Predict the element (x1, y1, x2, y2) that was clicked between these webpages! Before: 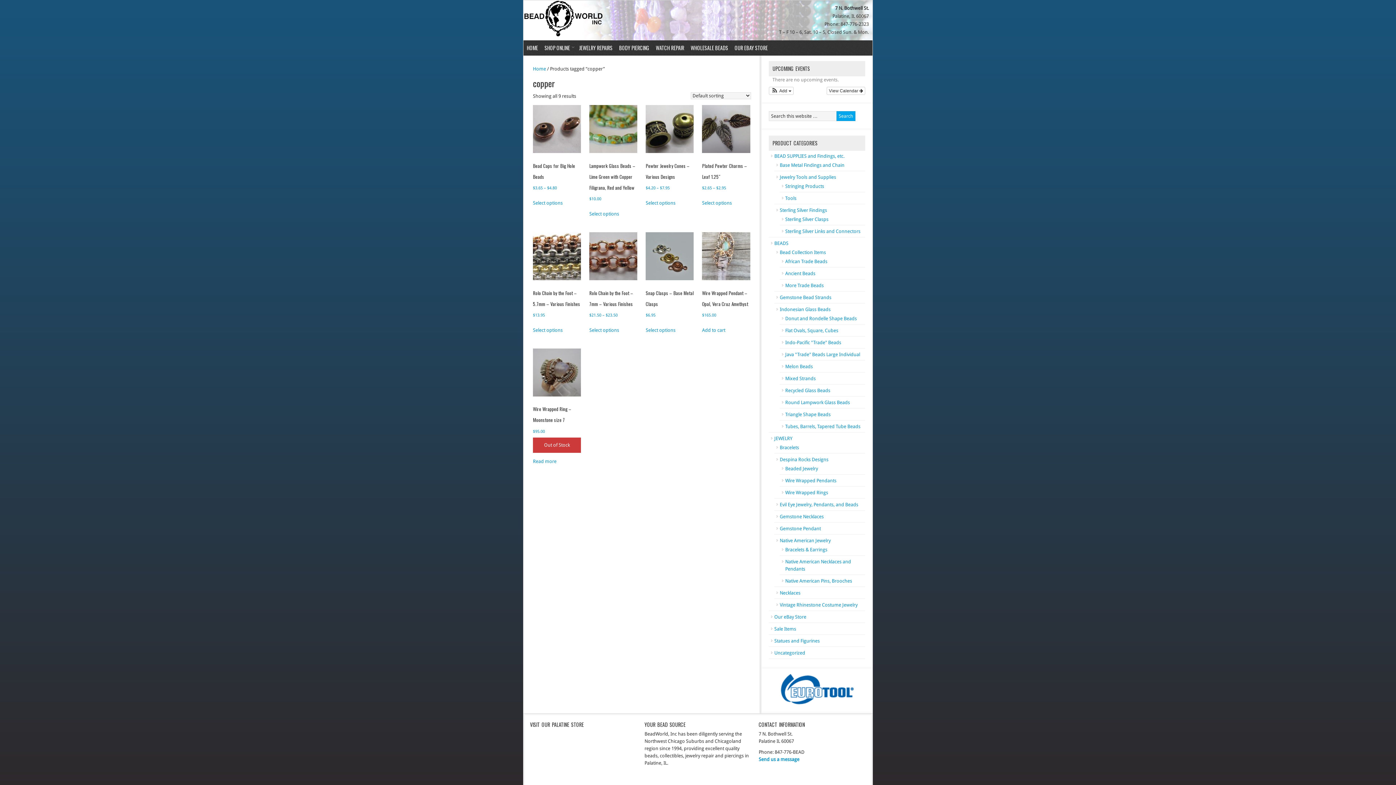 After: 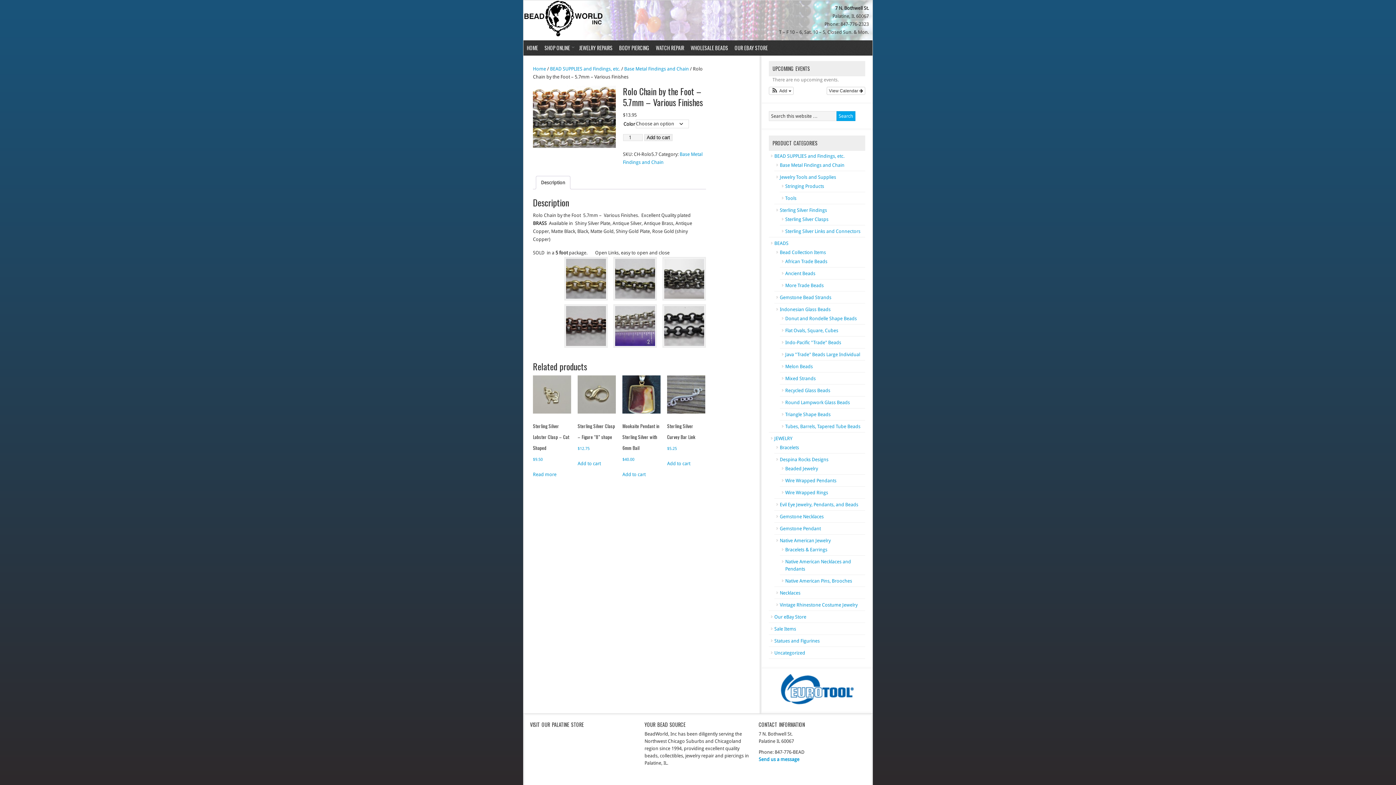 Action: bbox: (533, 326, 562, 334) label: Select options for “Rolo Chain by the Foot -  5.7mm - Various Finishes”